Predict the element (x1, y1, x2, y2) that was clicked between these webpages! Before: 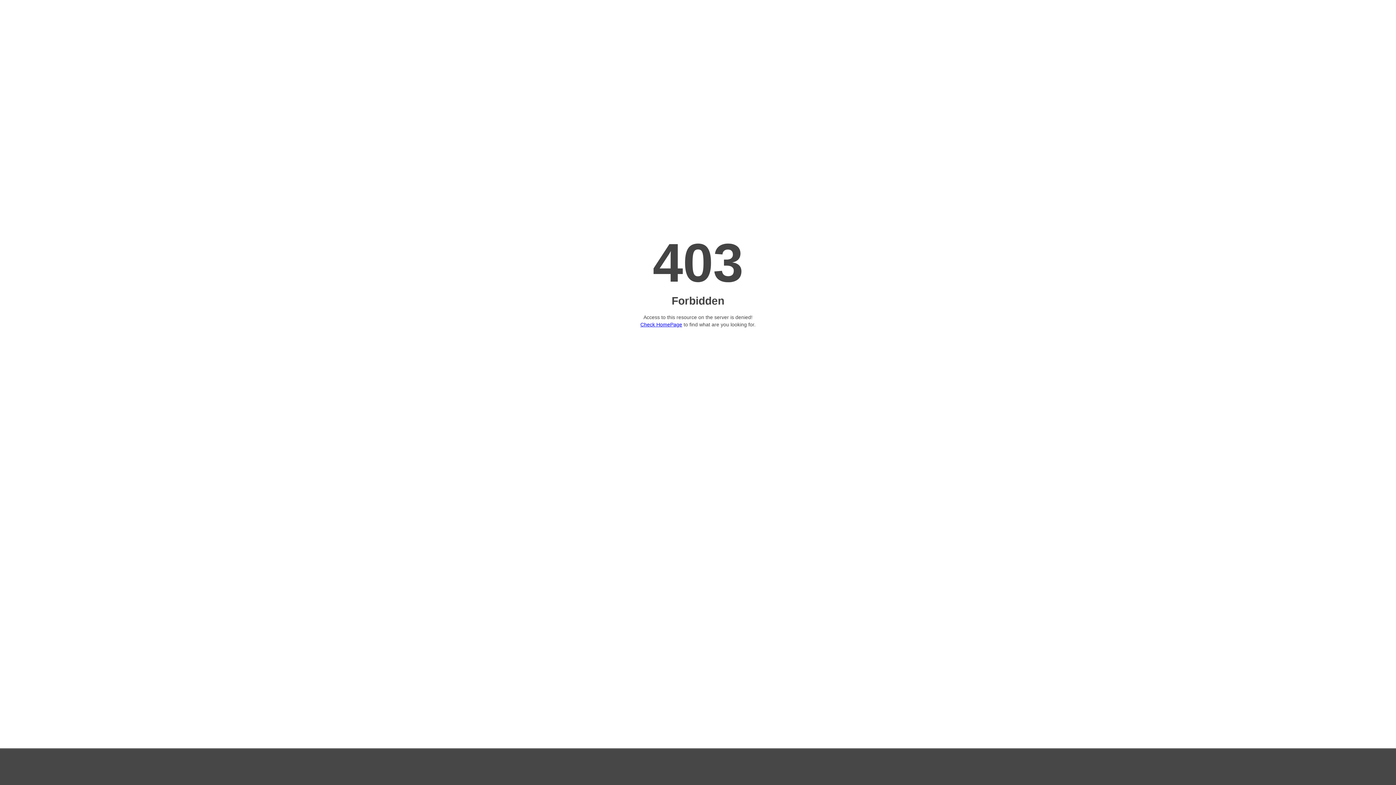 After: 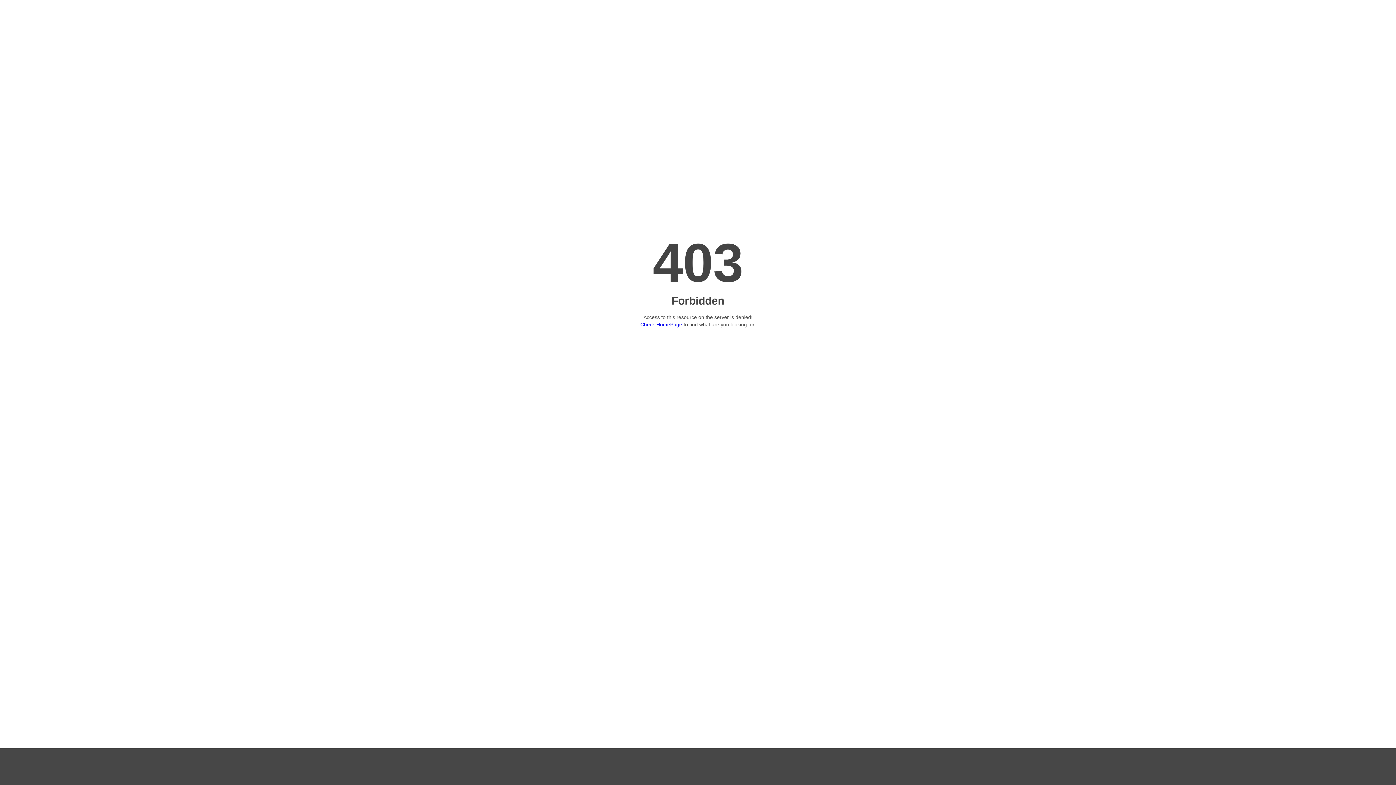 Action: bbox: (640, 321, 682, 327) label: Check HomePage